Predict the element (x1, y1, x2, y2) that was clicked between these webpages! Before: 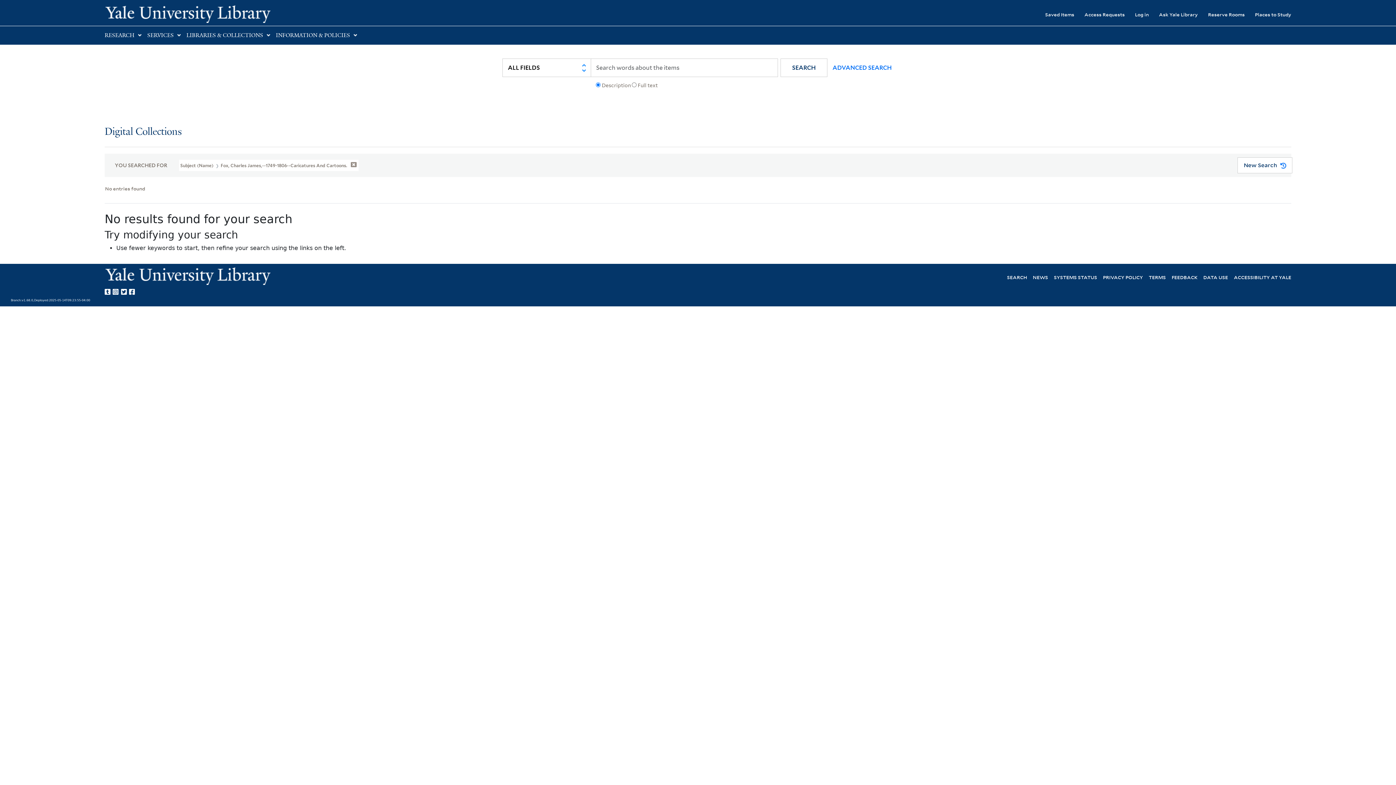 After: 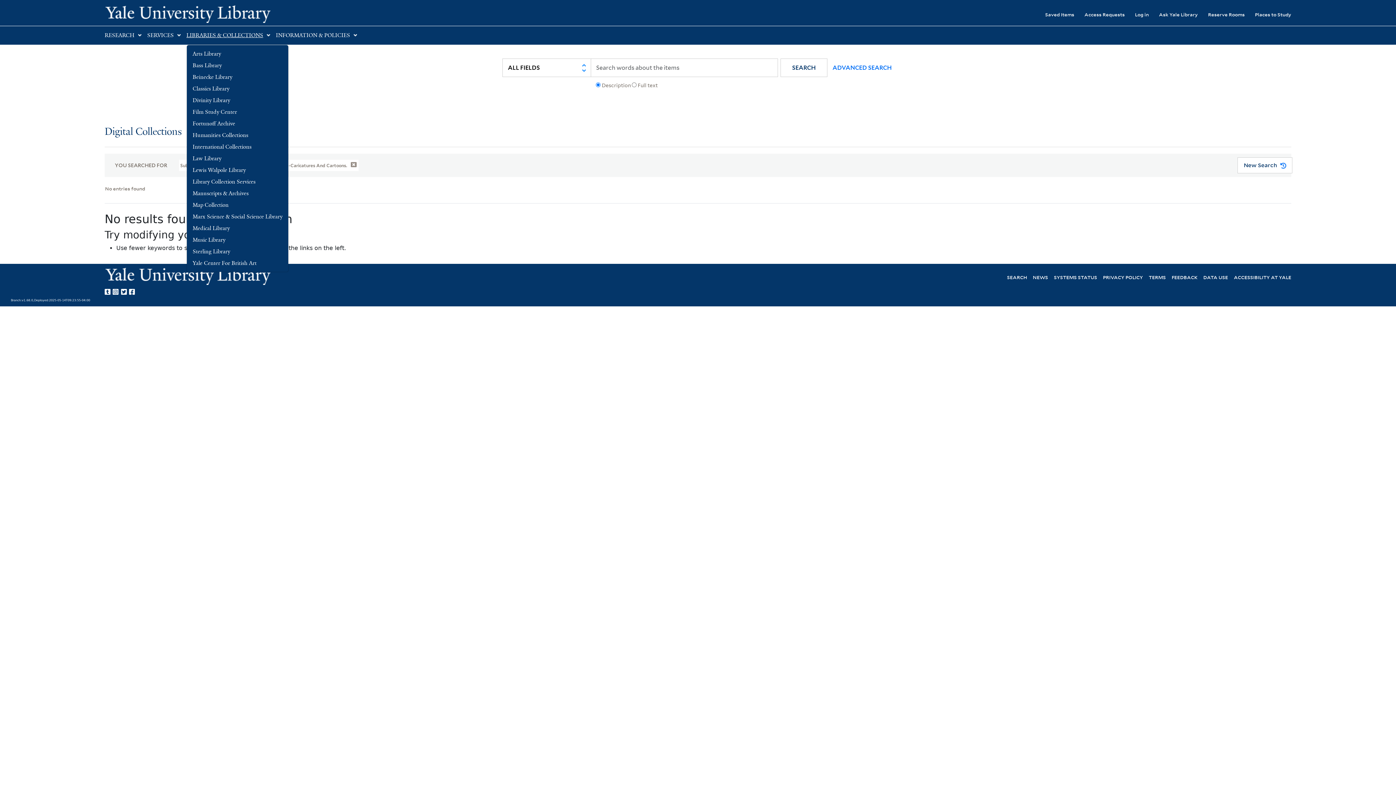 Action: bbox: (186, 32, 263, 38) label: LIBRARIES & COLLECTIONS